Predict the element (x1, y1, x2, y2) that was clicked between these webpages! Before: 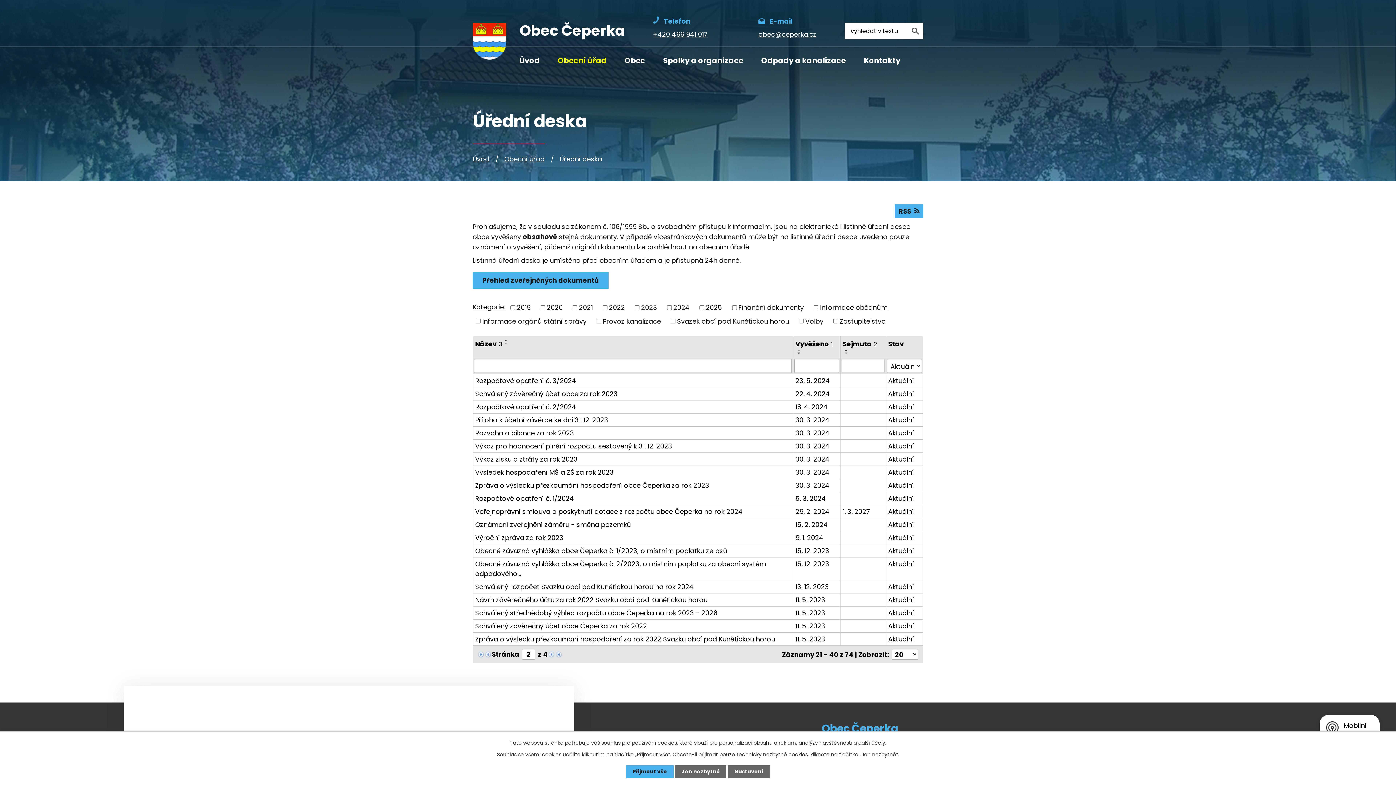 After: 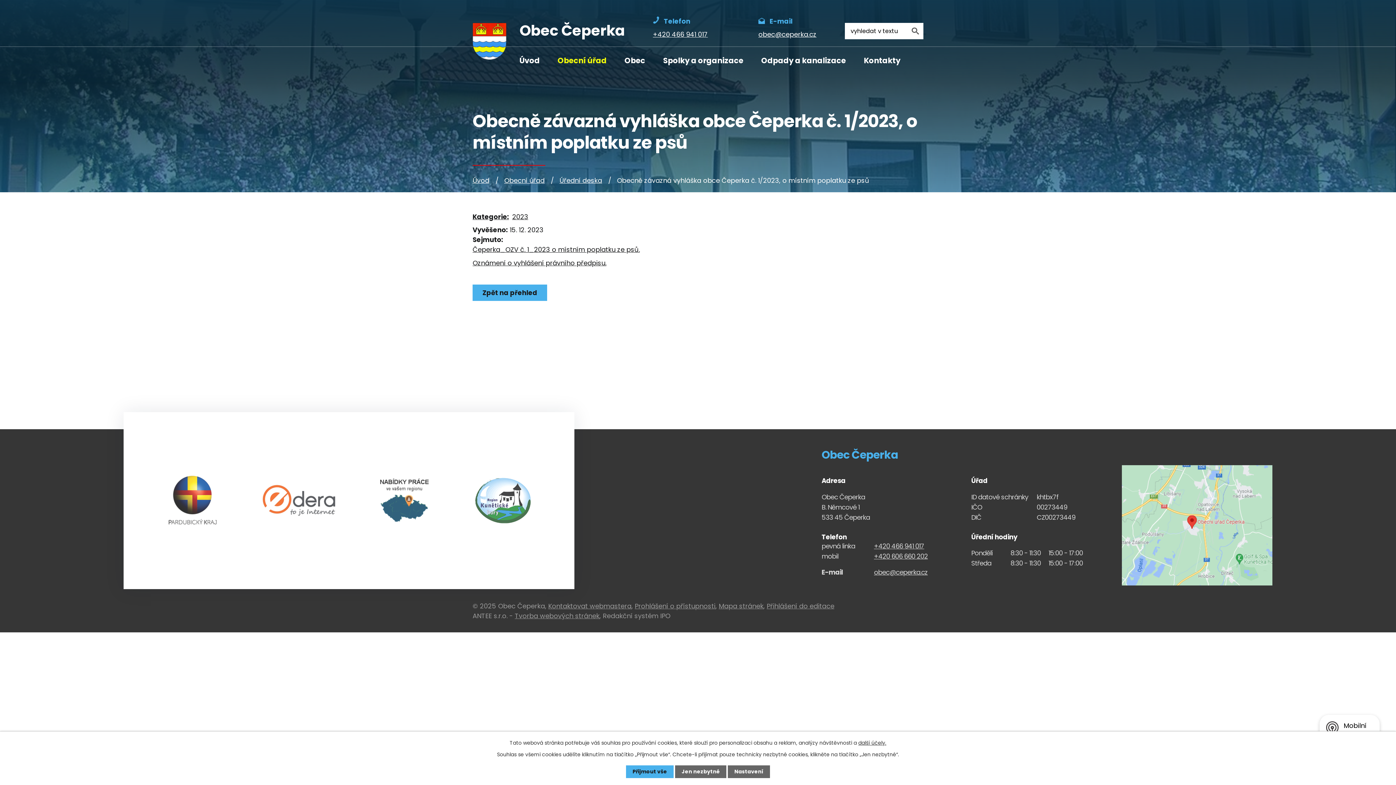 Action: bbox: (795, 546, 838, 556) label: 15. 12. 2023